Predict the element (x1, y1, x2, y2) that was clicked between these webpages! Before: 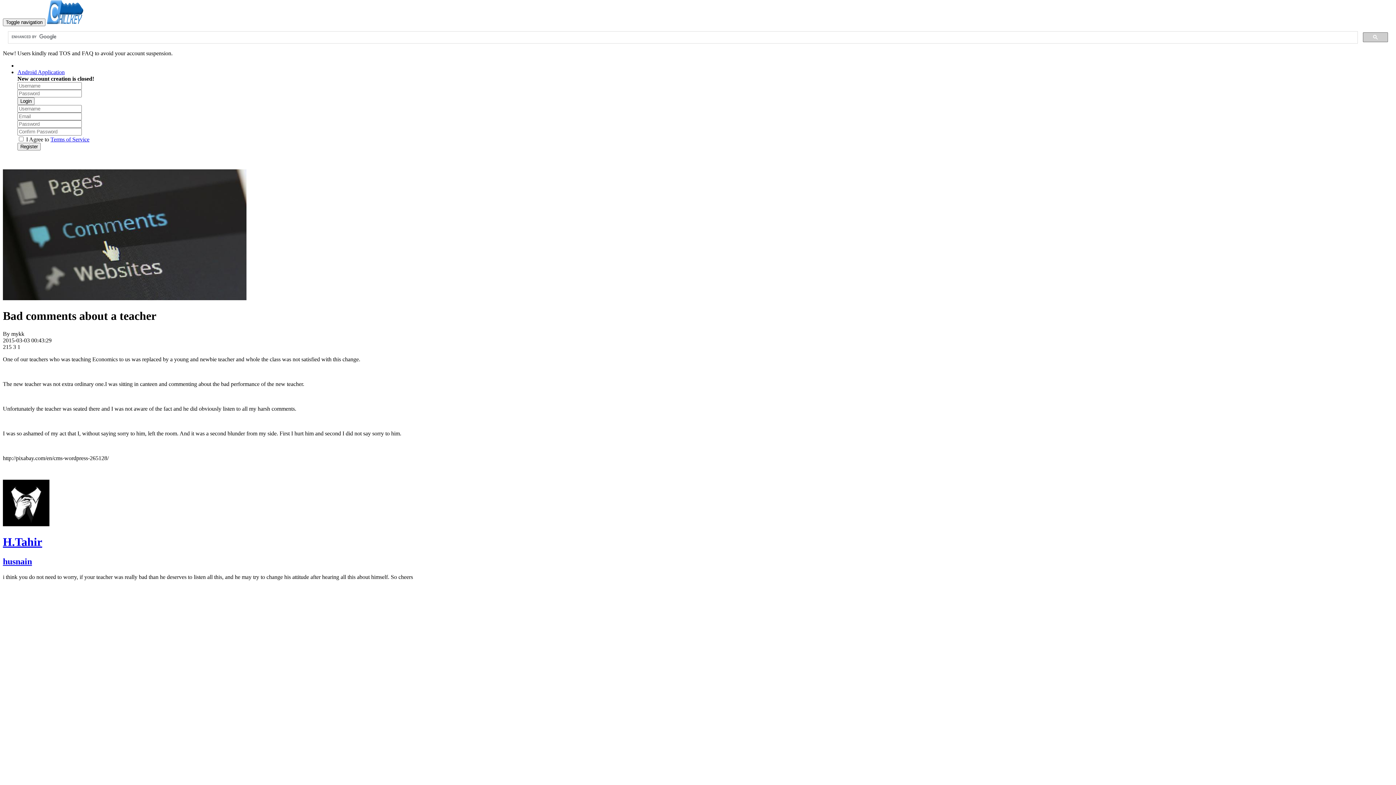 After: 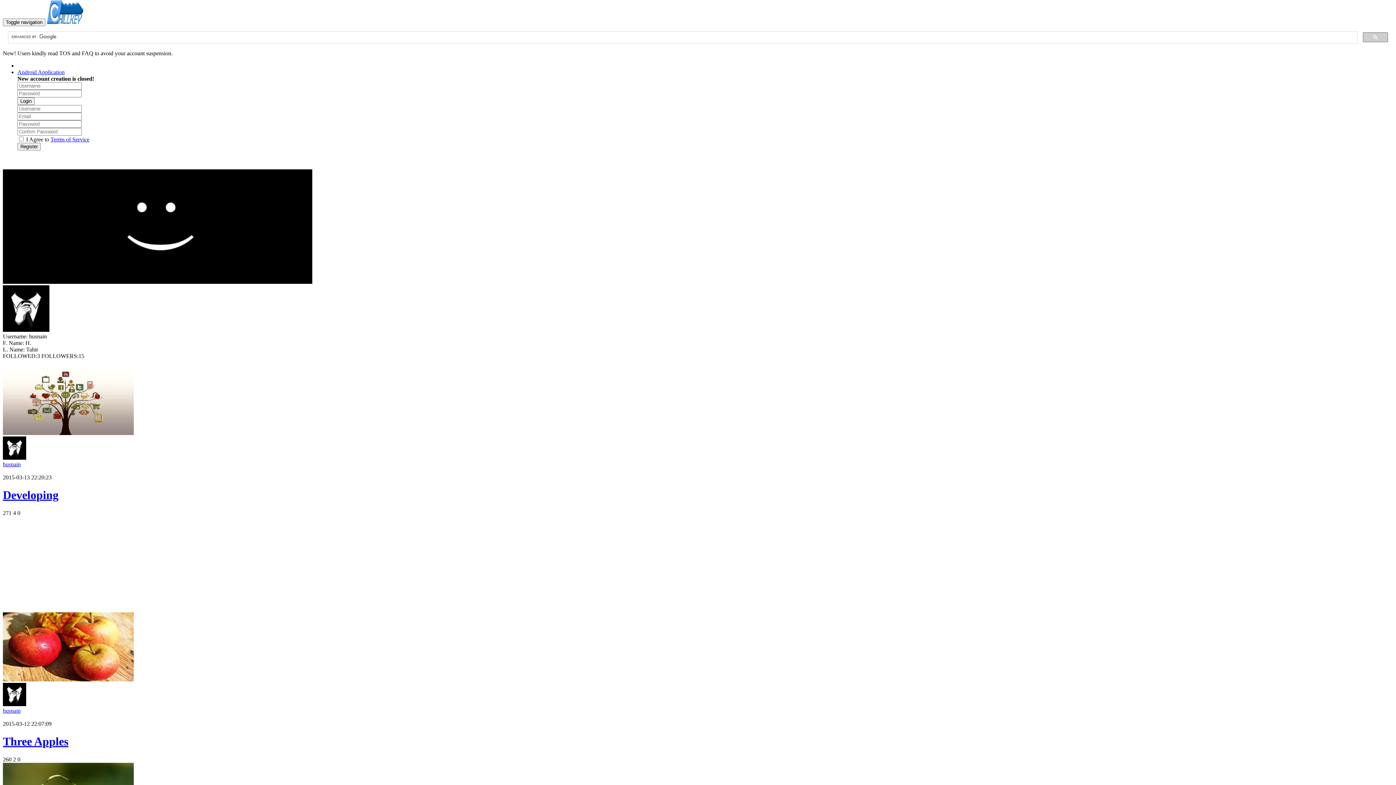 Action: bbox: (2, 521, 49, 527)